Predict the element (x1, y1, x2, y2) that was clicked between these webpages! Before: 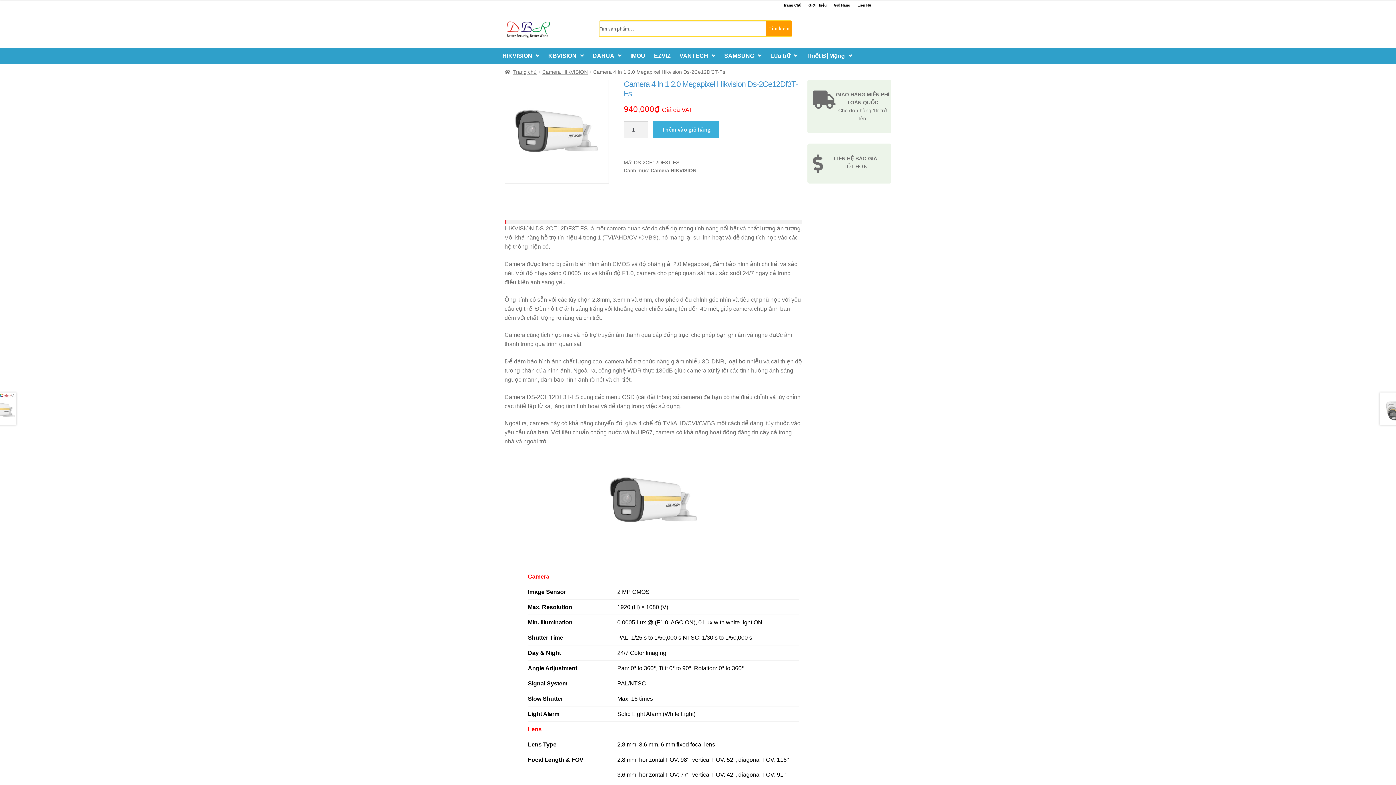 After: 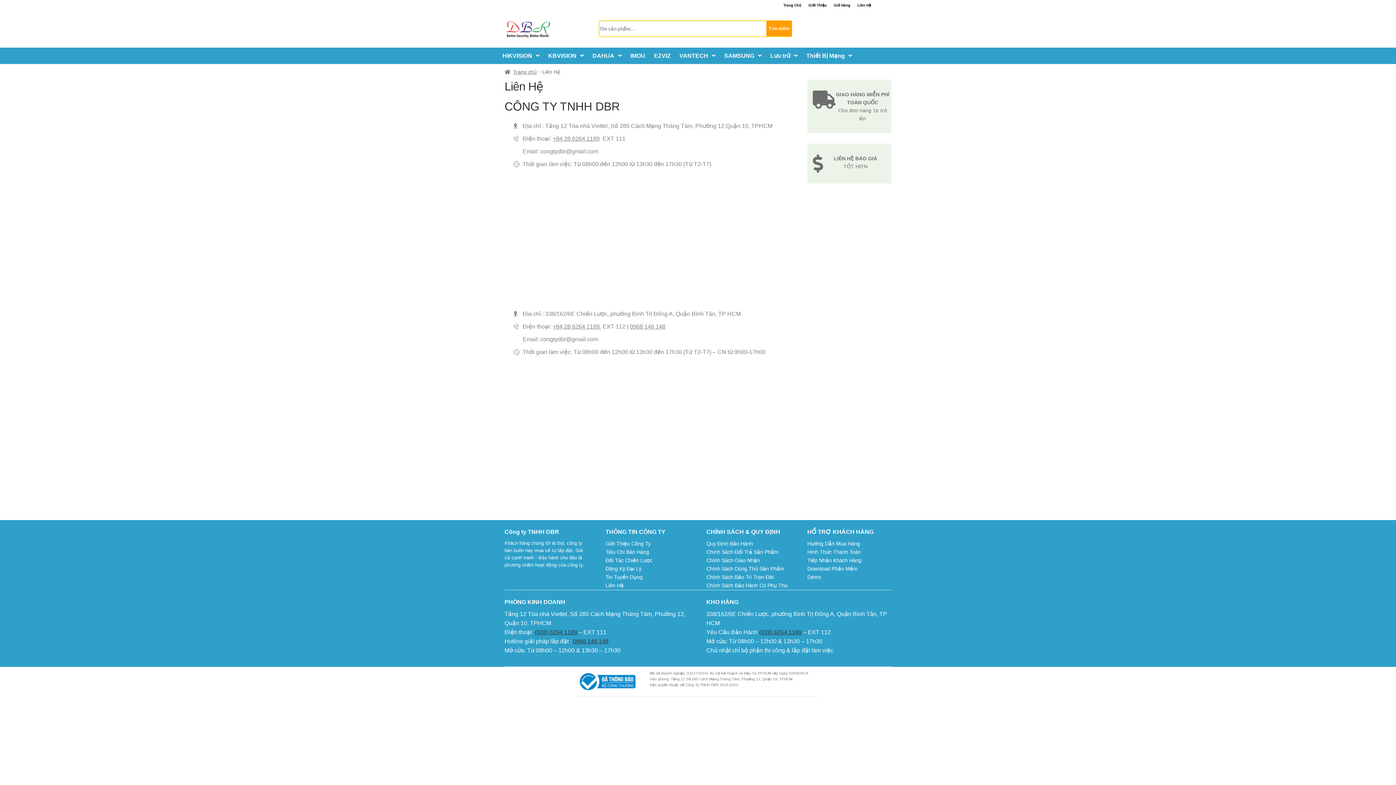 Action: bbox: (854, 0, 874, 10) label: Liên Hệ